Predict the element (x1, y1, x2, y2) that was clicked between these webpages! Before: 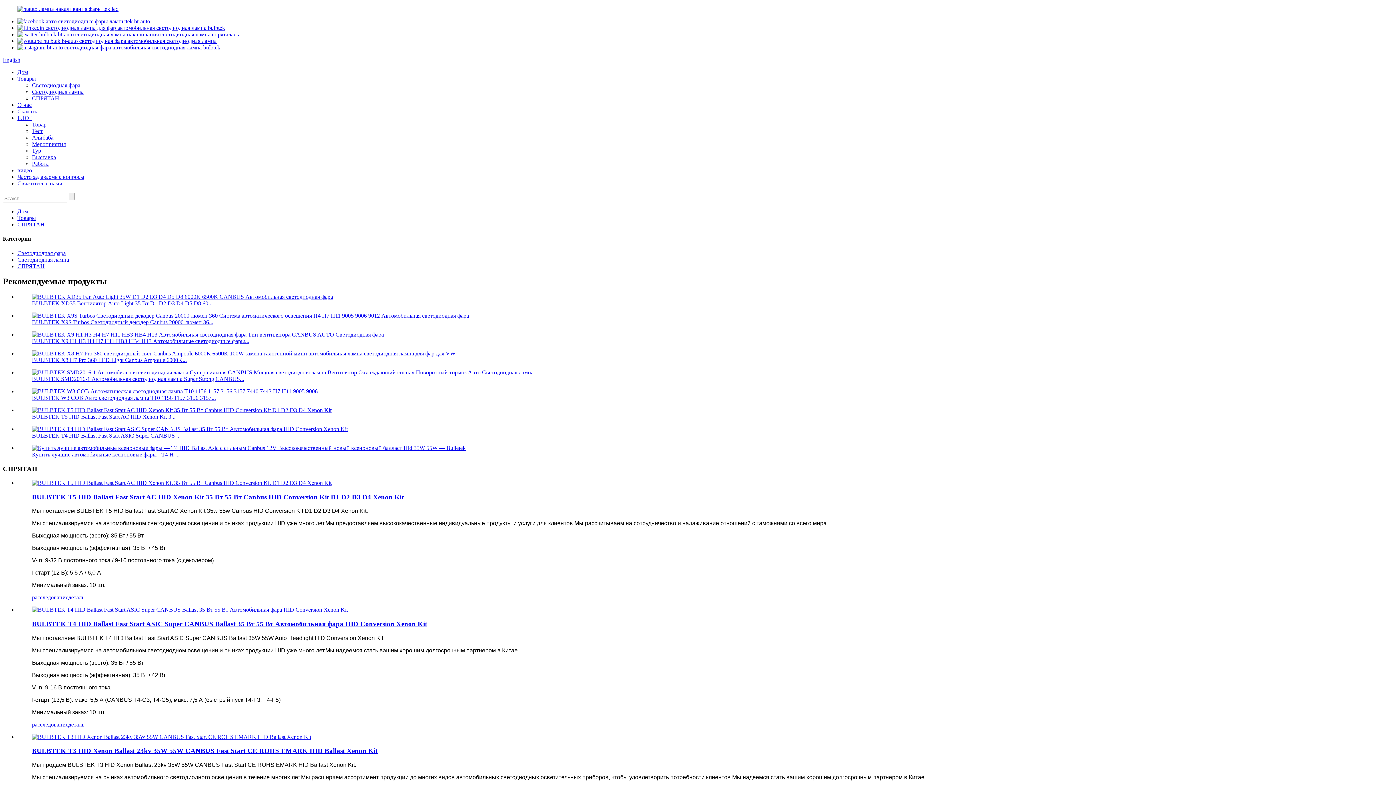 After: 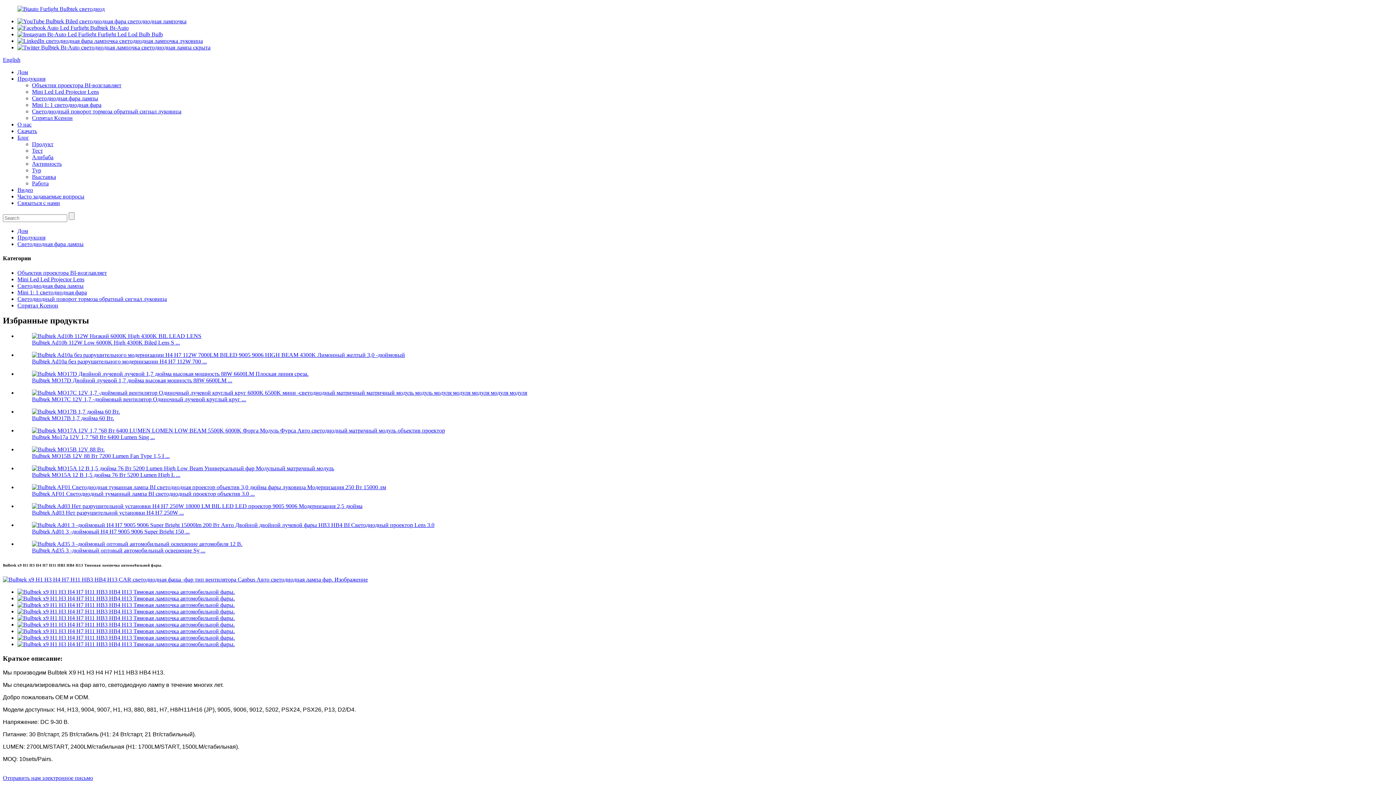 Action: label: BULBTEK X9 H1 H3 H4 H7 H11 HB3 HB4 H13 Автомобильные светодиодные фары... bbox: (32, 338, 249, 344)